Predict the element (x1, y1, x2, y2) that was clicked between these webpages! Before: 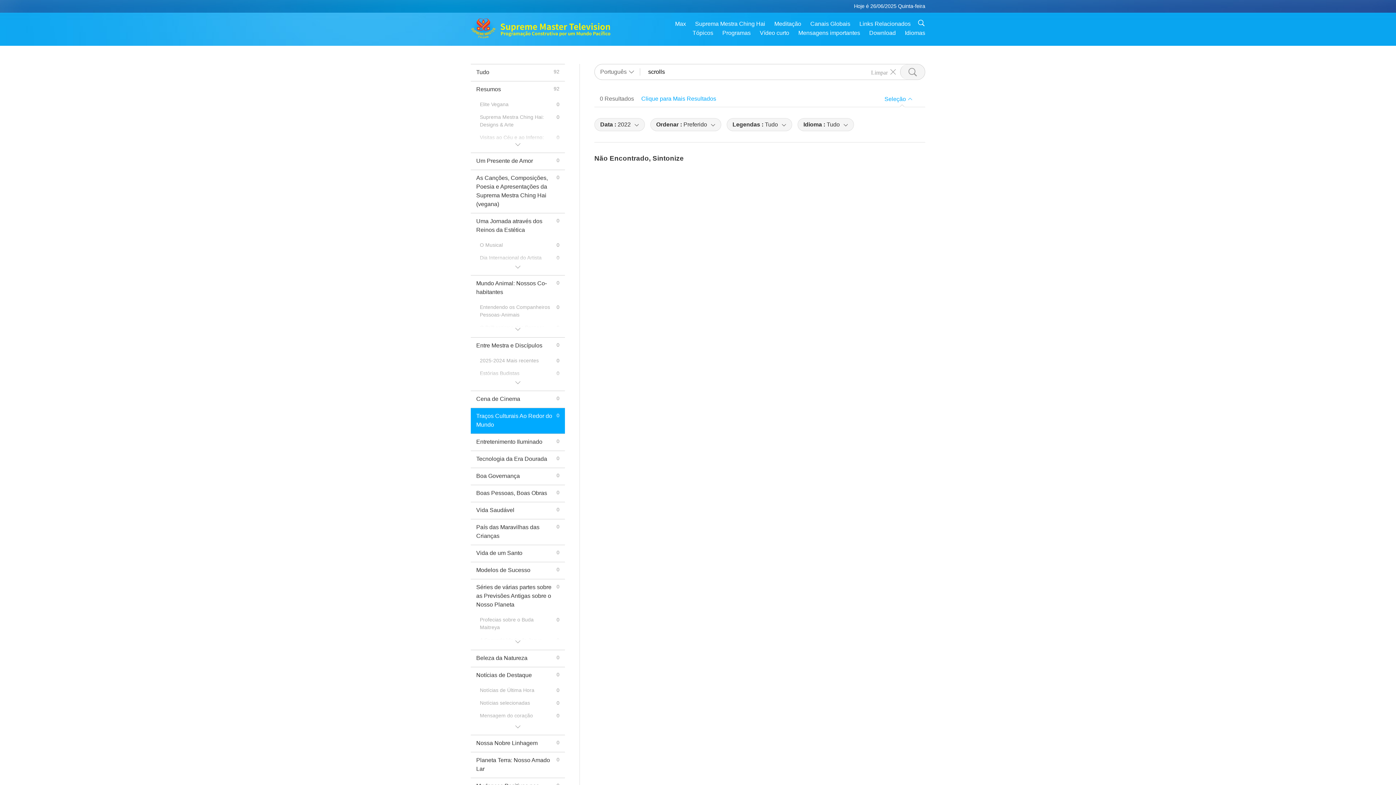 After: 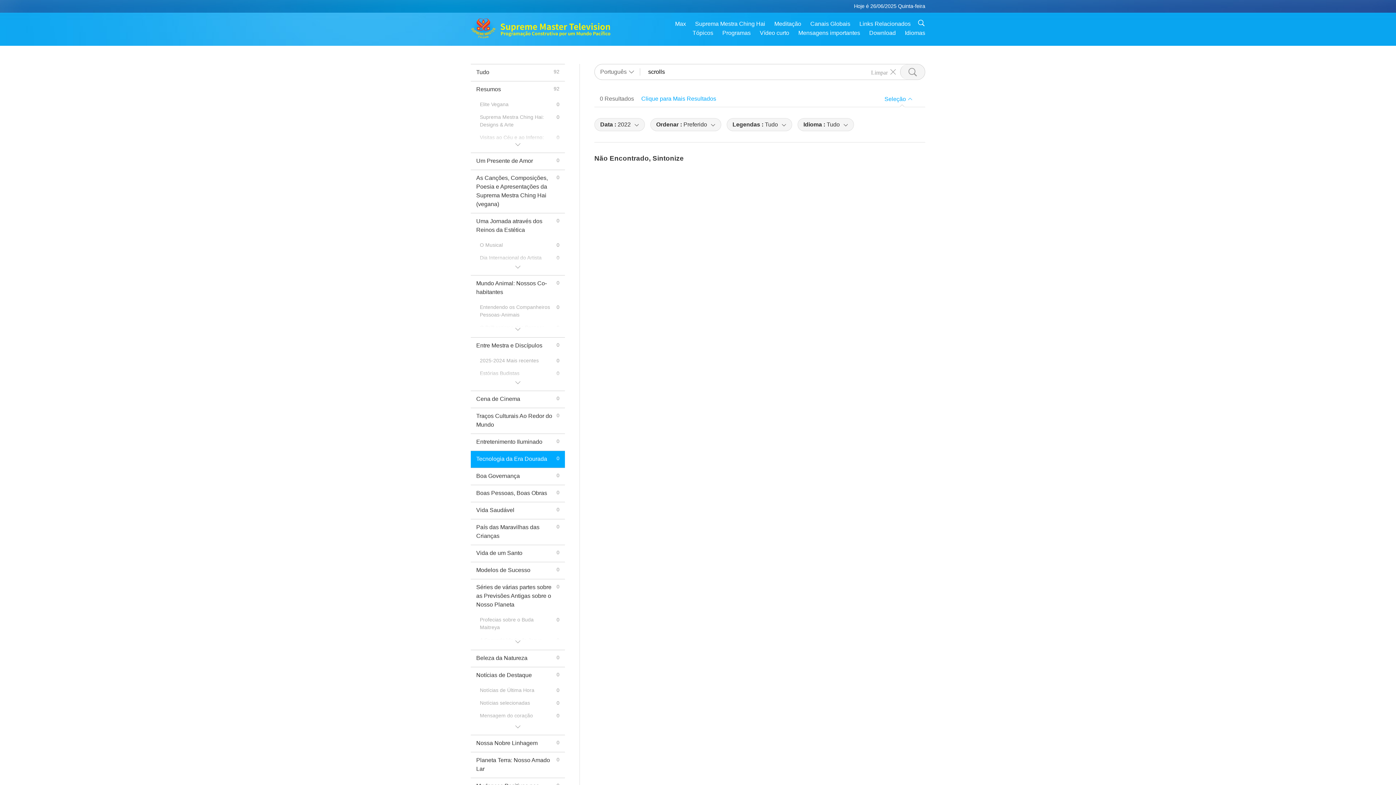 Action: bbox: (470, 451, 565, 468) label: Tecnologia da Era Dourada
0